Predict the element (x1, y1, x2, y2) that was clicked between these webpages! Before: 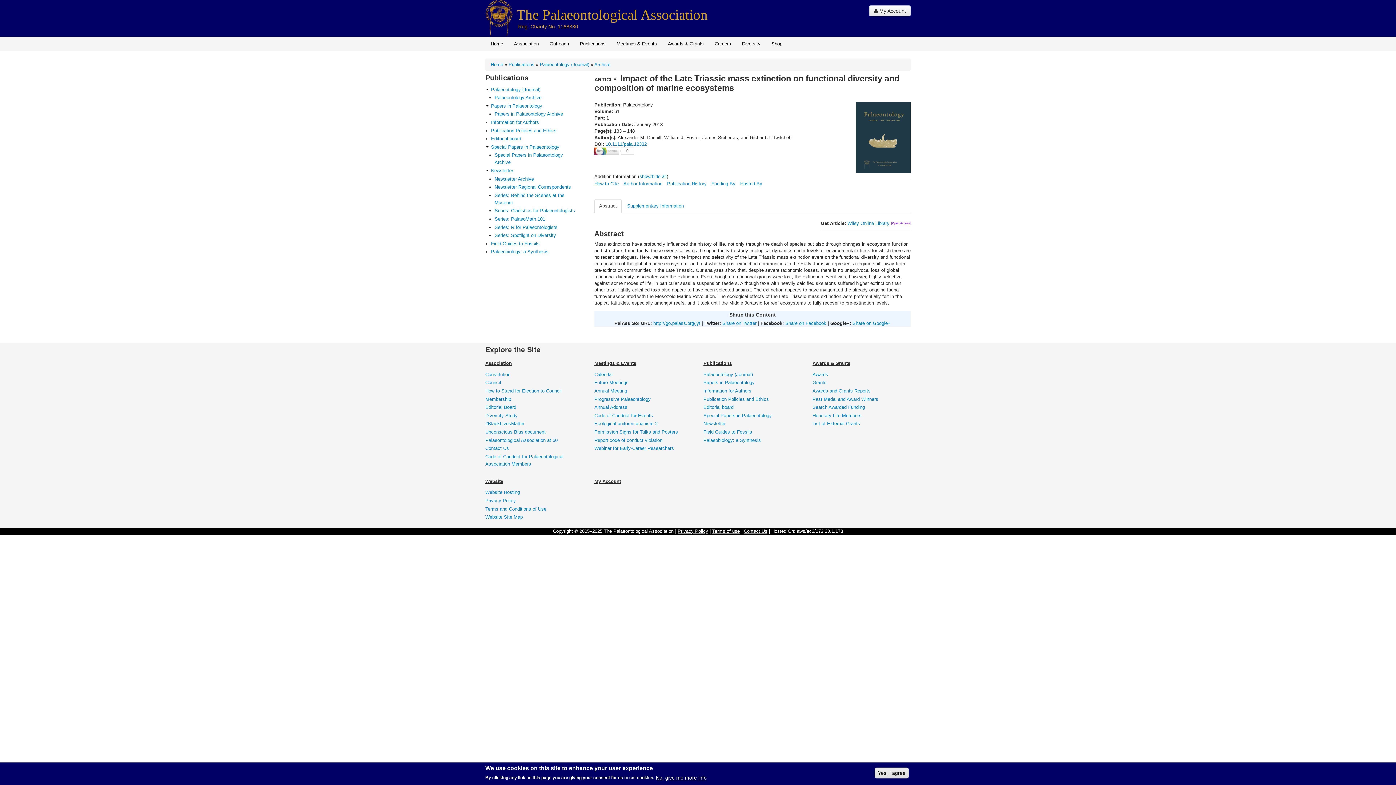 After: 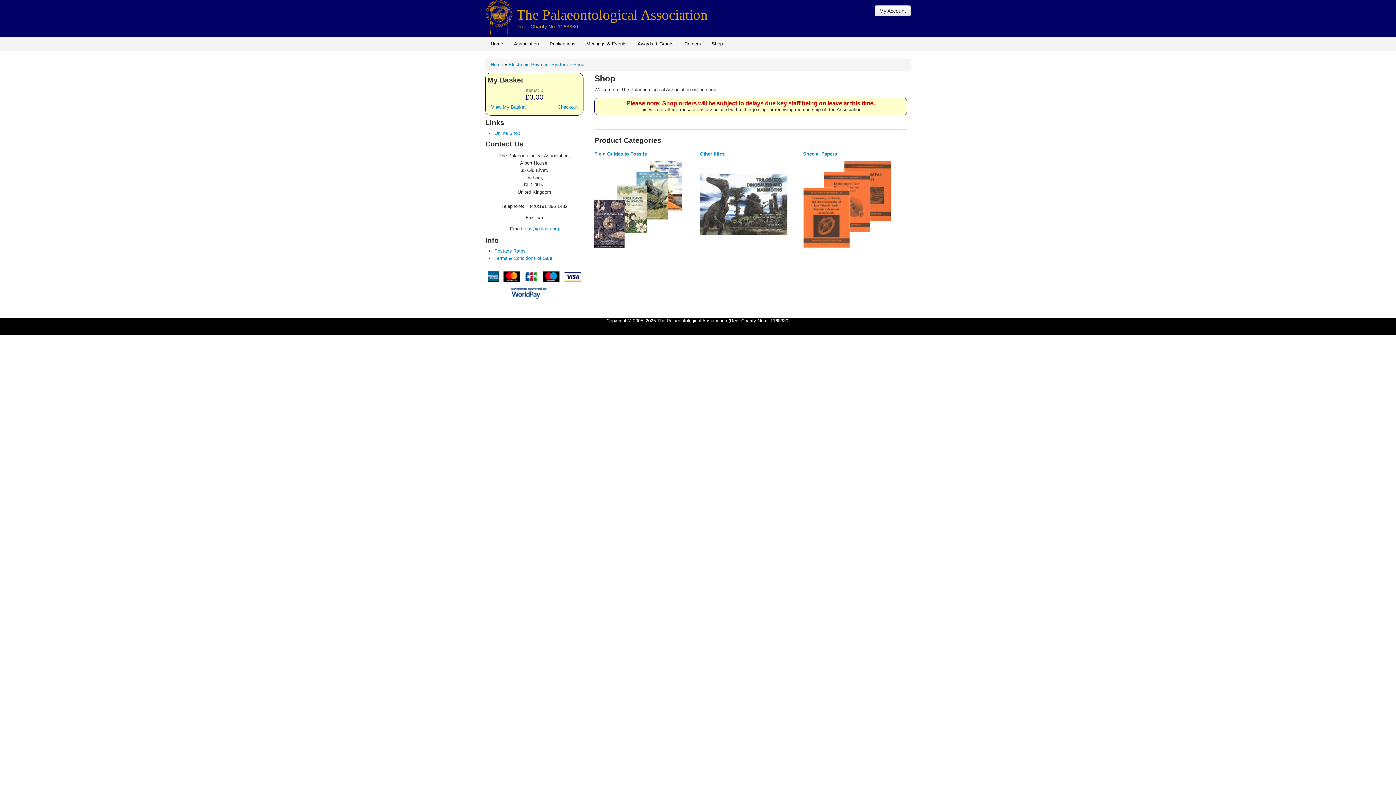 Action: bbox: (766, 36, 788, 51) label: Shop